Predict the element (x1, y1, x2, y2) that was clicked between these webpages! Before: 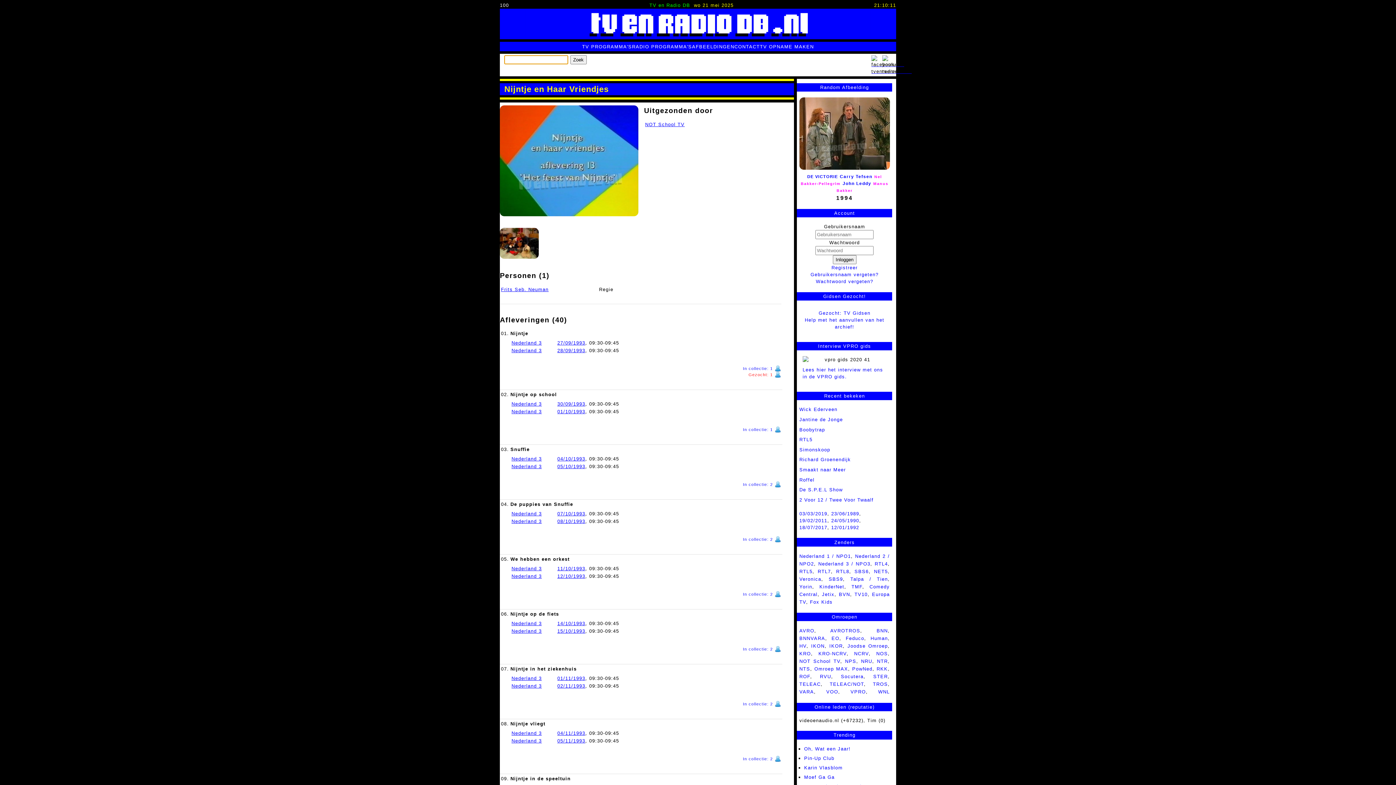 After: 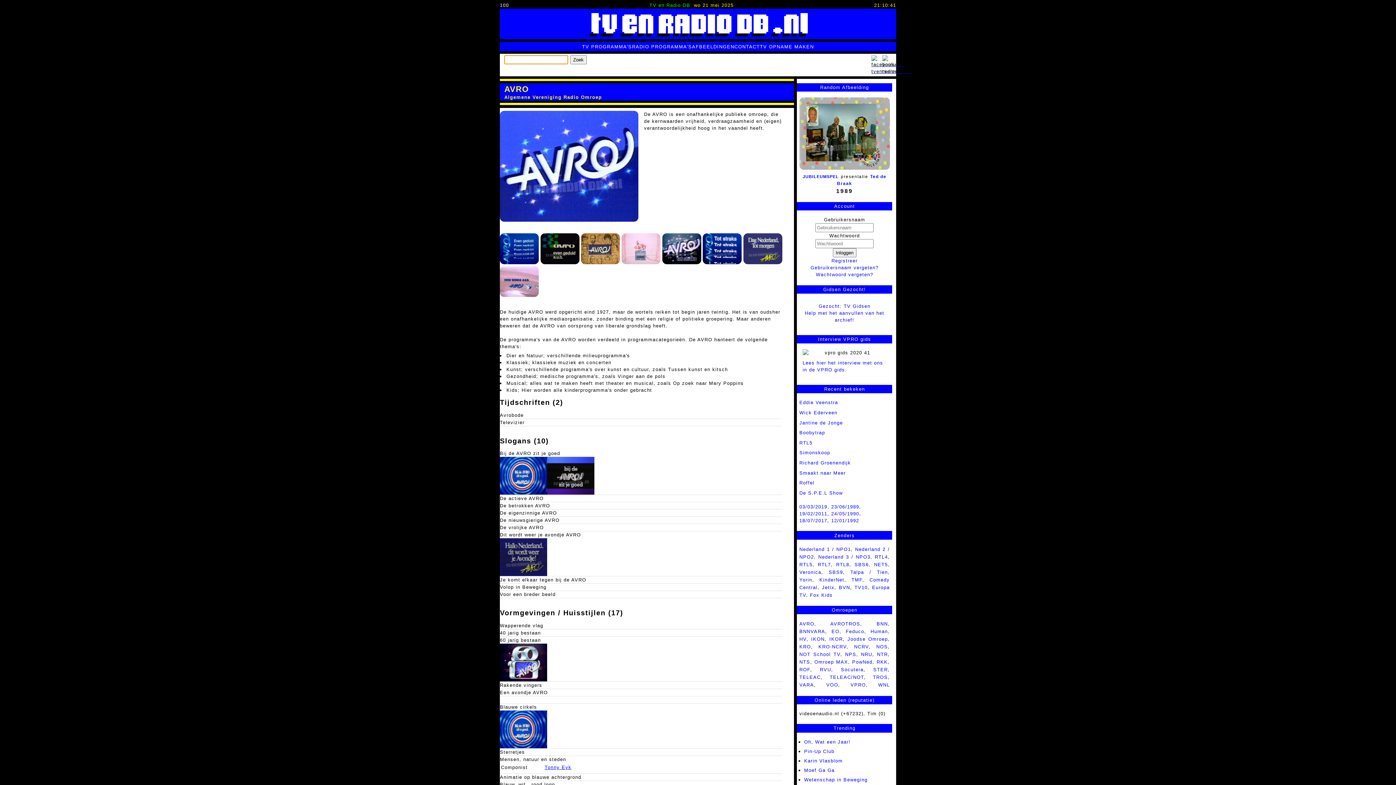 Action: bbox: (799, 628, 814, 633) label: AVRO